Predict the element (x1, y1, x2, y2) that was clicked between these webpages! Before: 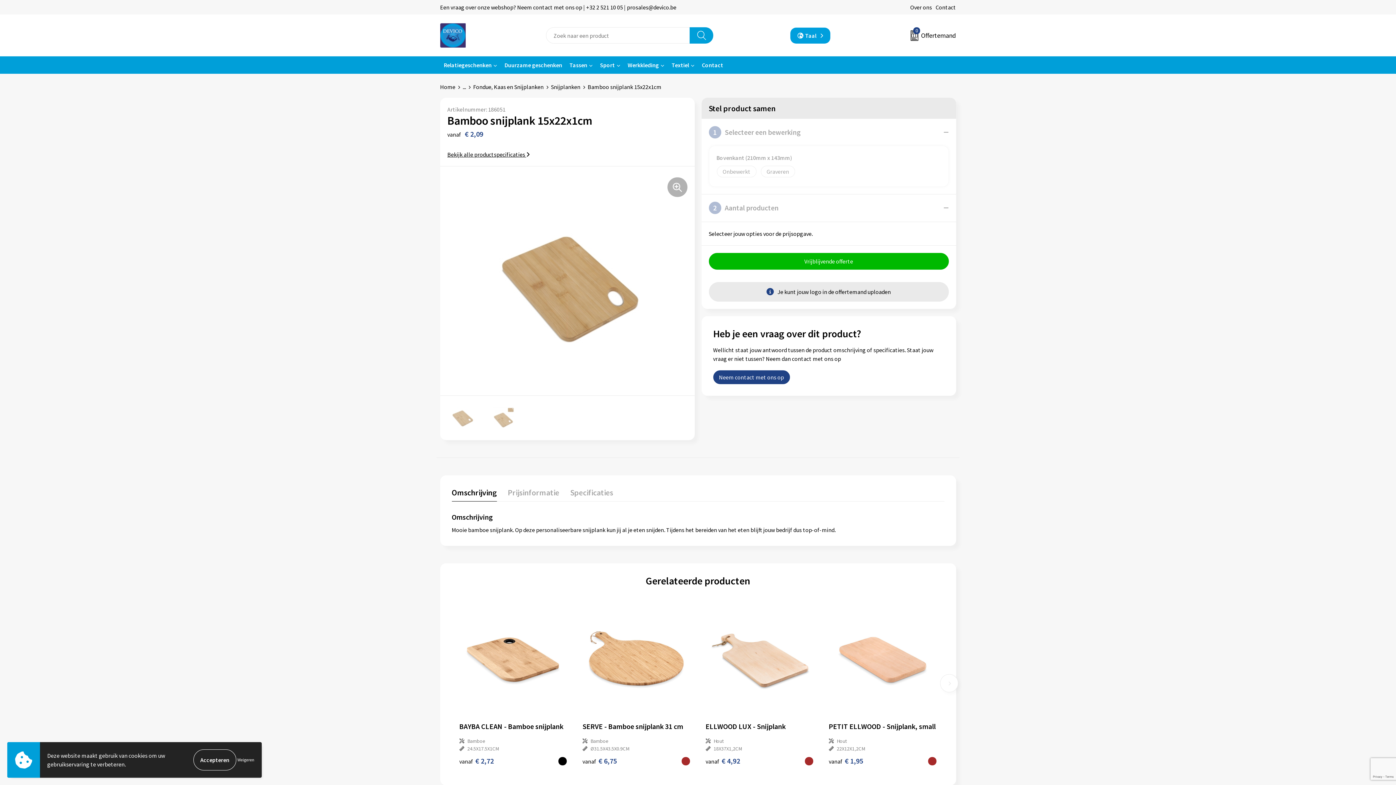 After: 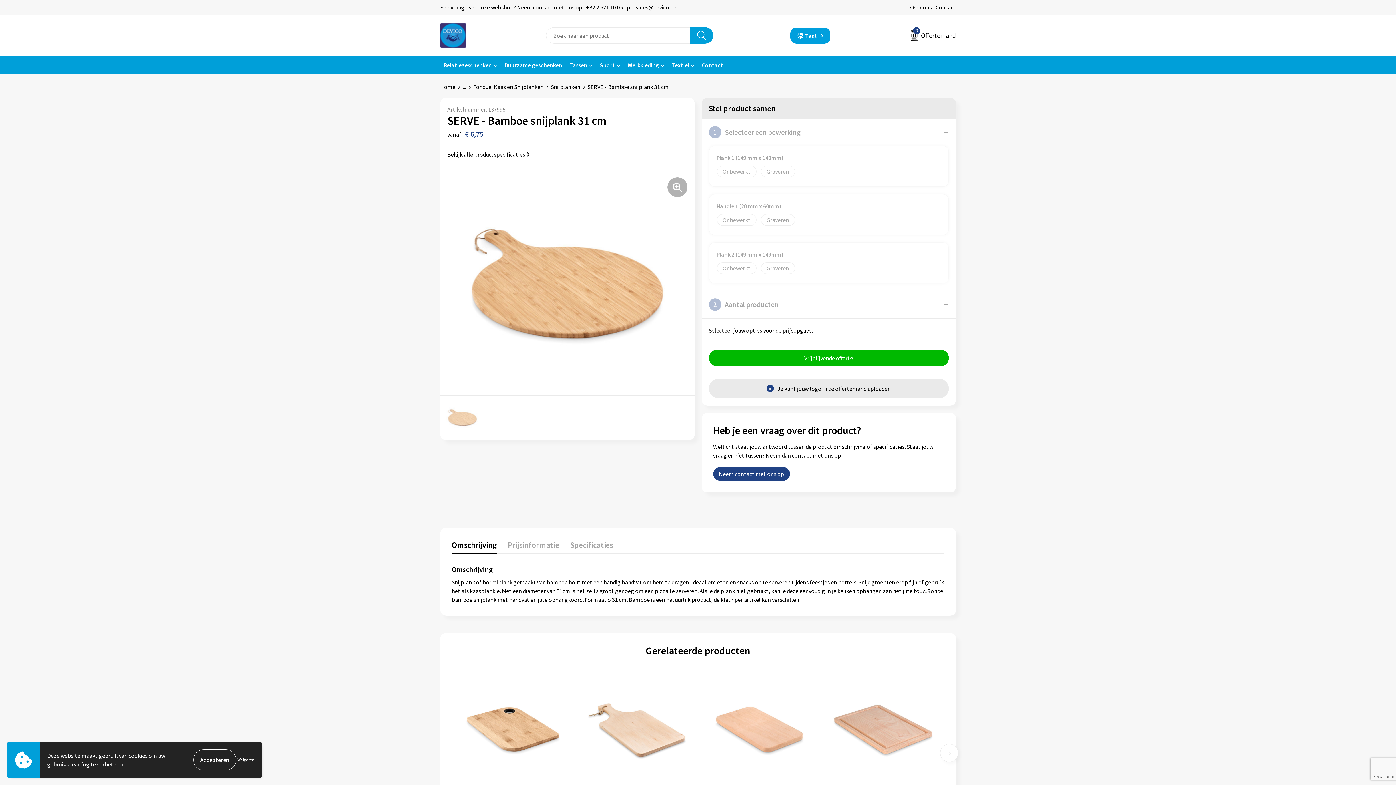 Action: bbox: (582, 756, 617, 766) label: vanaf€ 6,75